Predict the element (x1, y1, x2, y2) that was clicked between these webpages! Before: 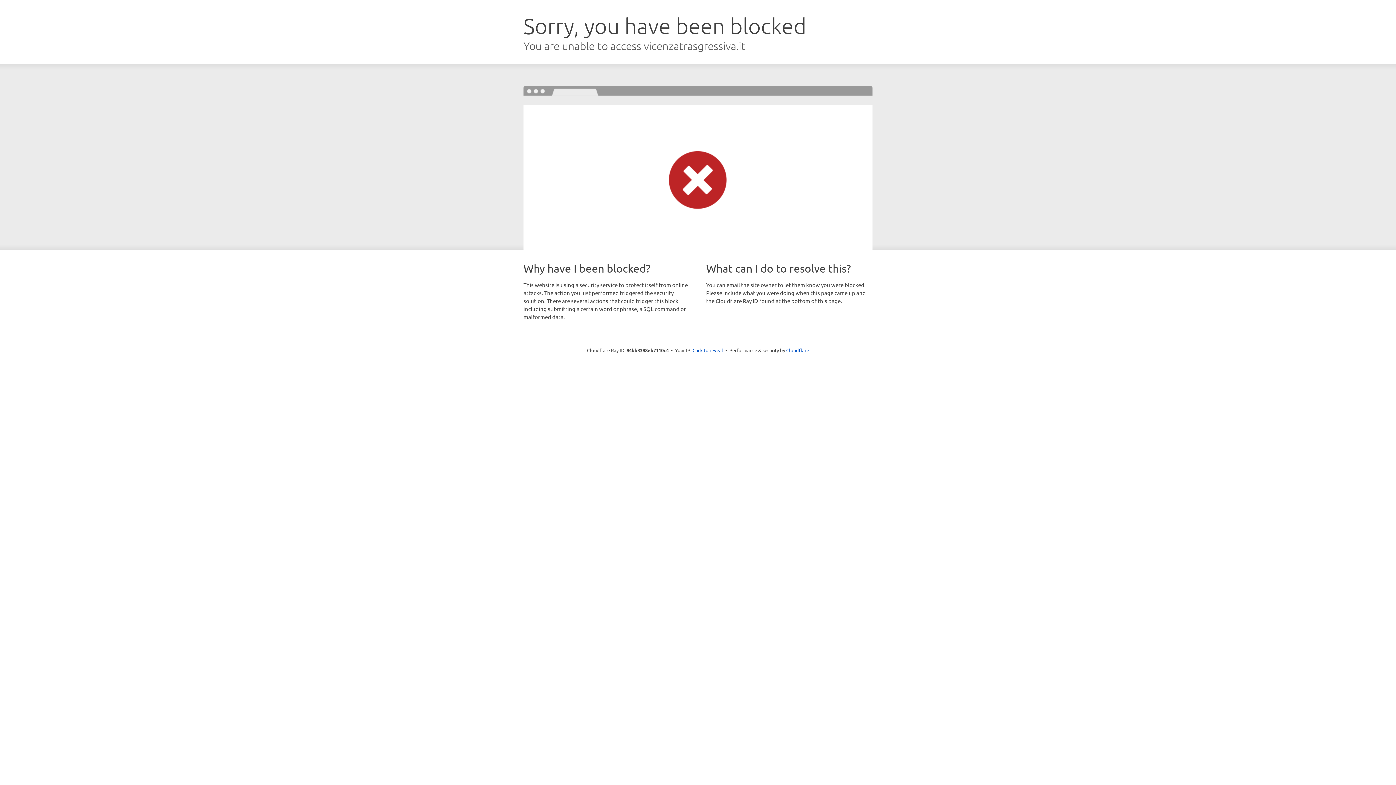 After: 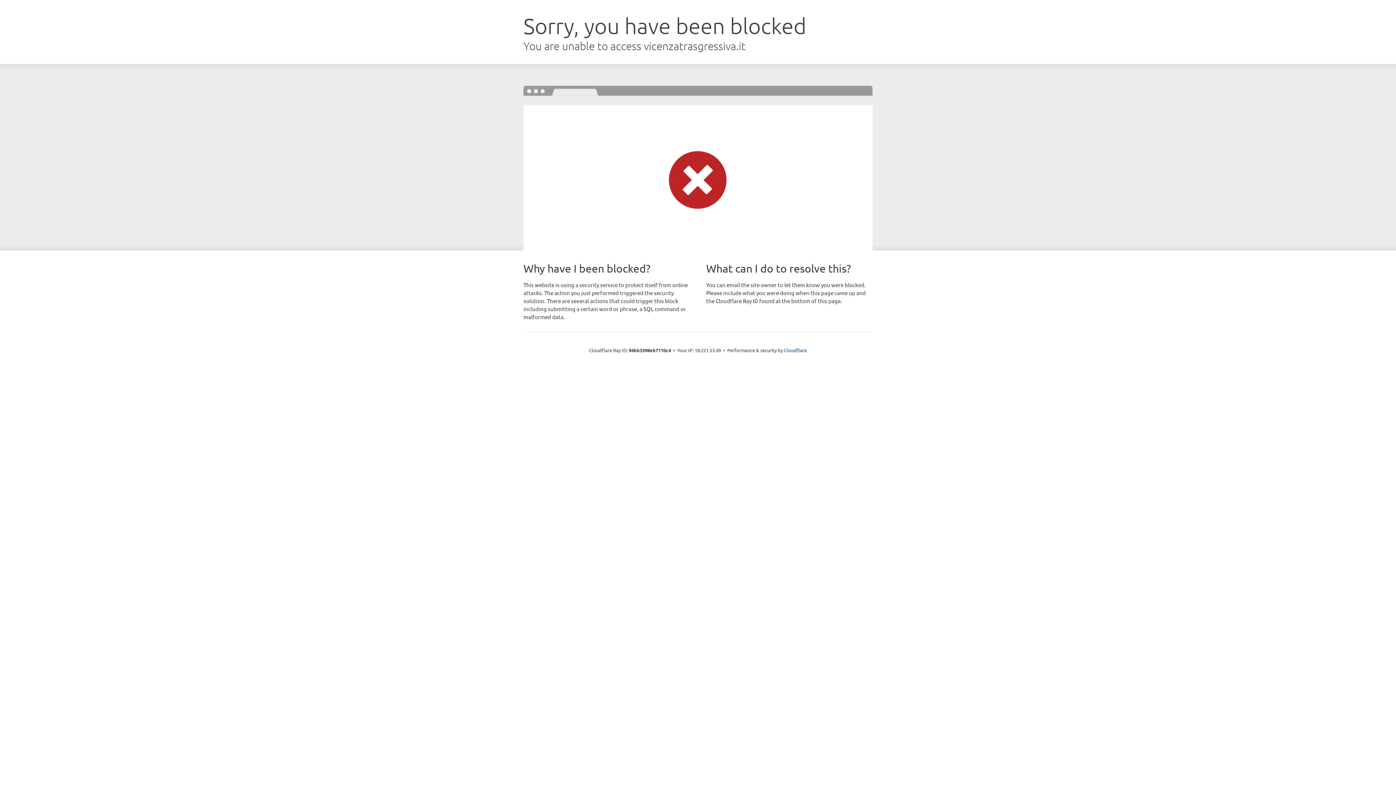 Action: bbox: (692, 346, 723, 353) label: Click to reveal